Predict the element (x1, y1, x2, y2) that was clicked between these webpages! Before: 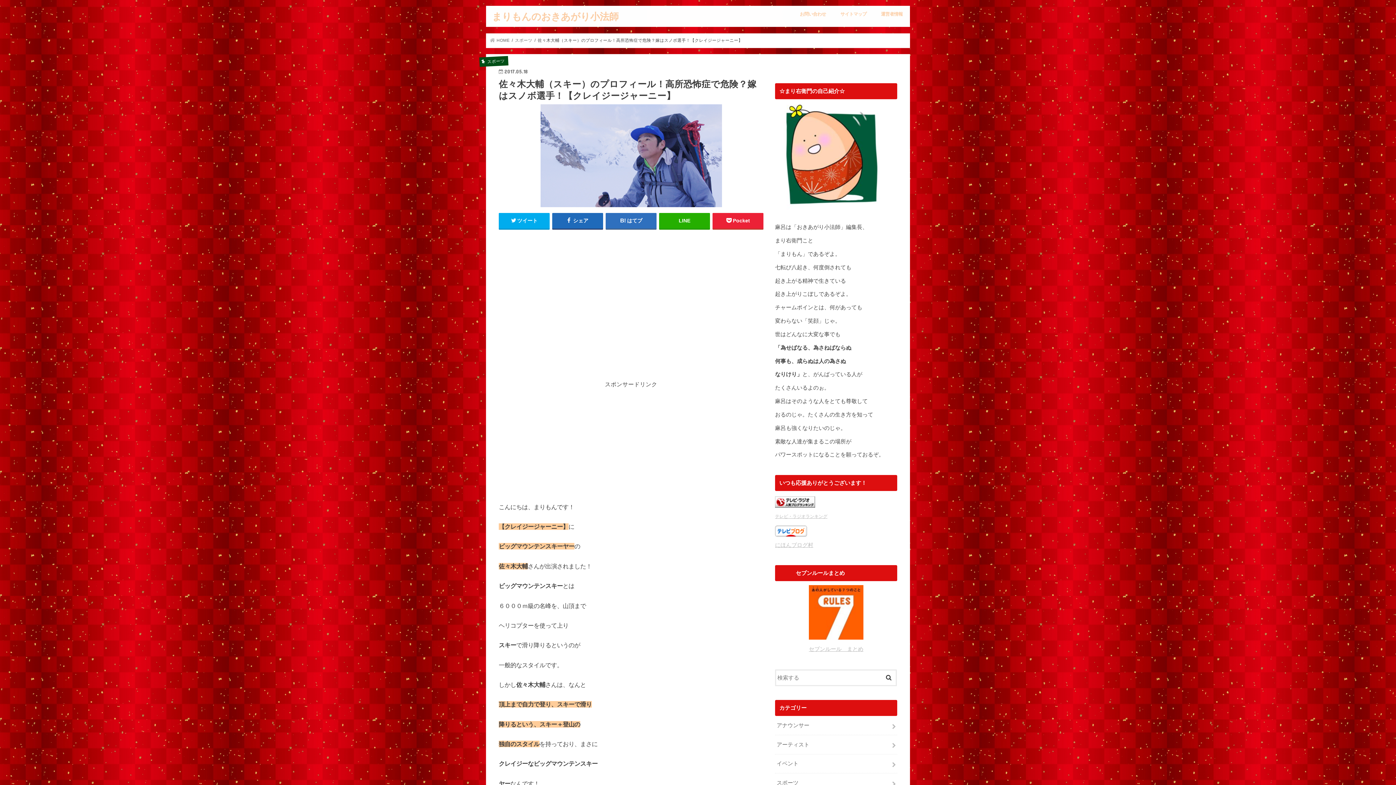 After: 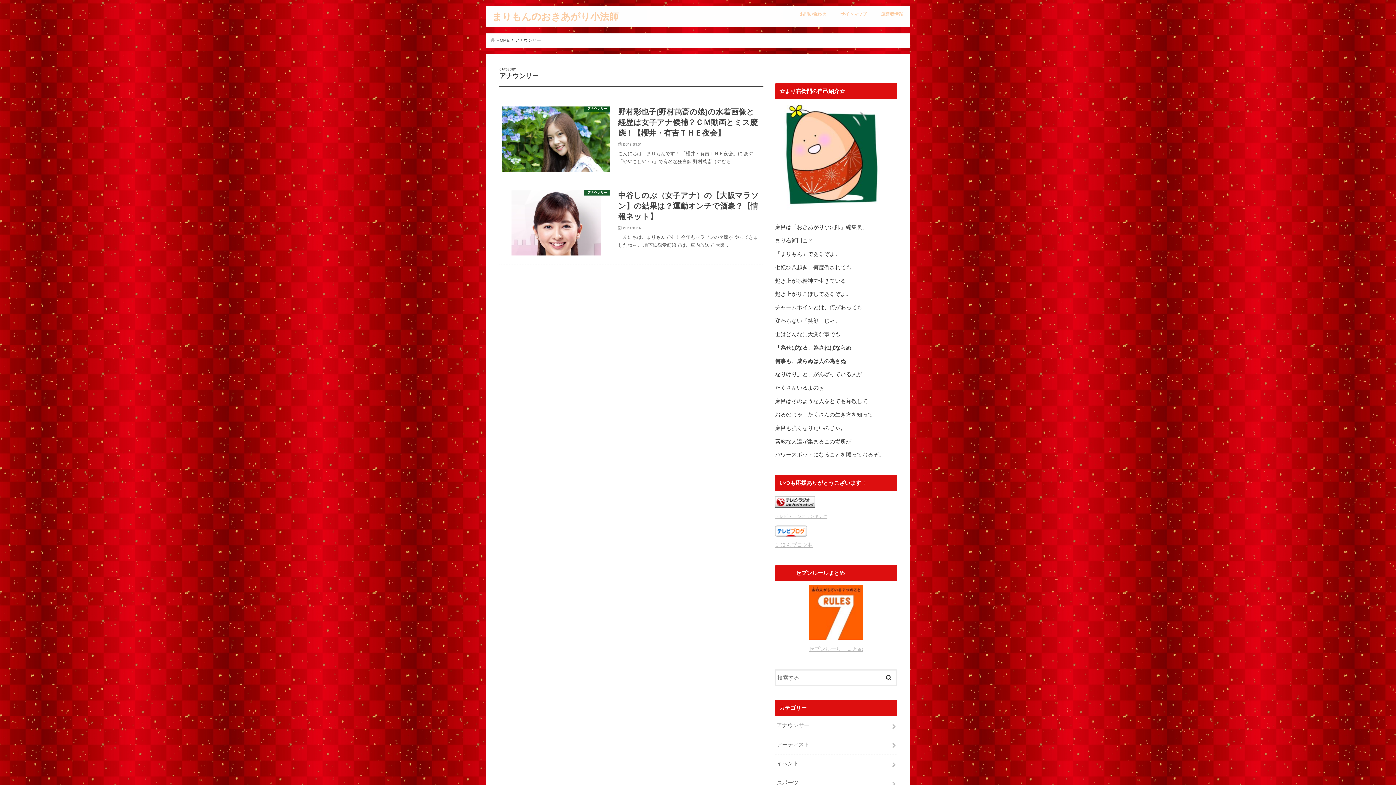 Action: label: アナウンサー bbox: (775, 716, 897, 735)